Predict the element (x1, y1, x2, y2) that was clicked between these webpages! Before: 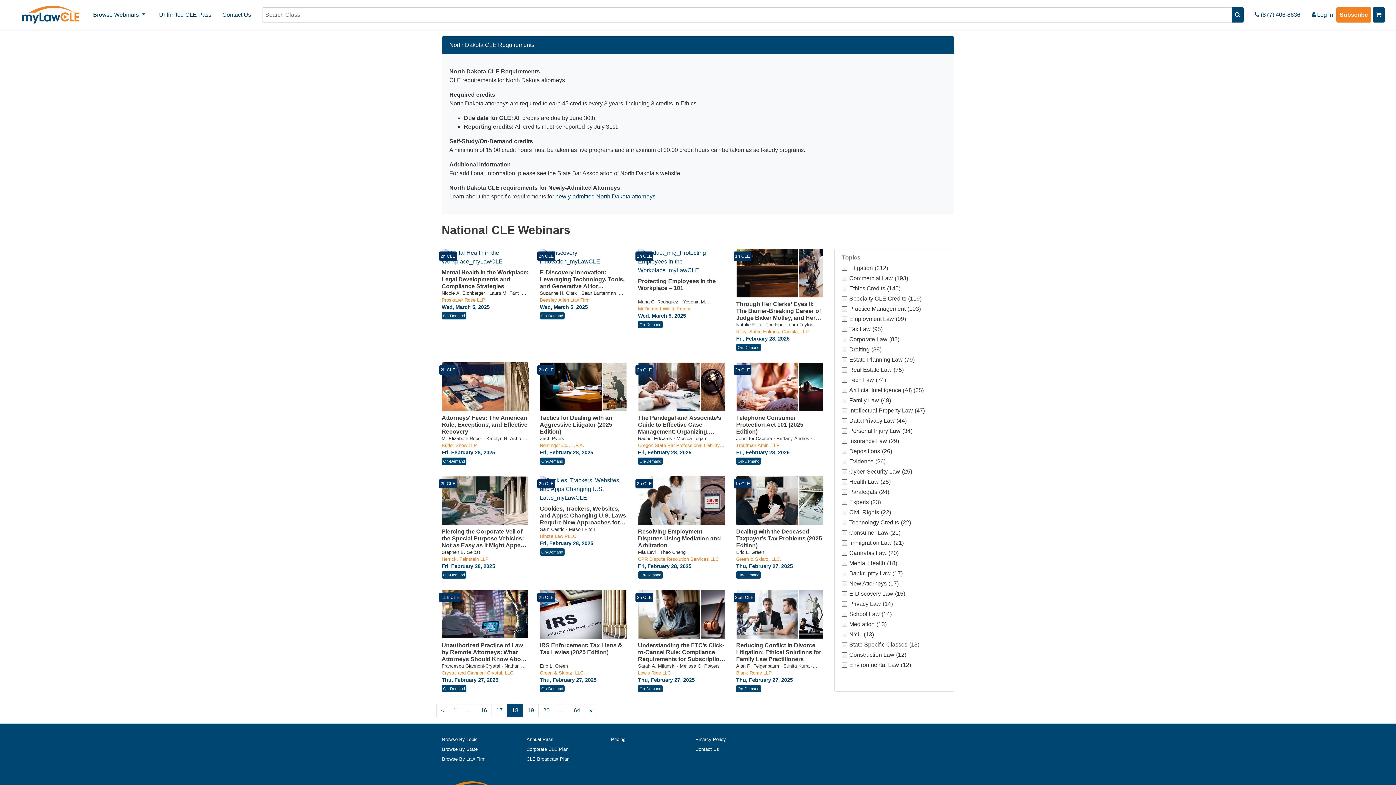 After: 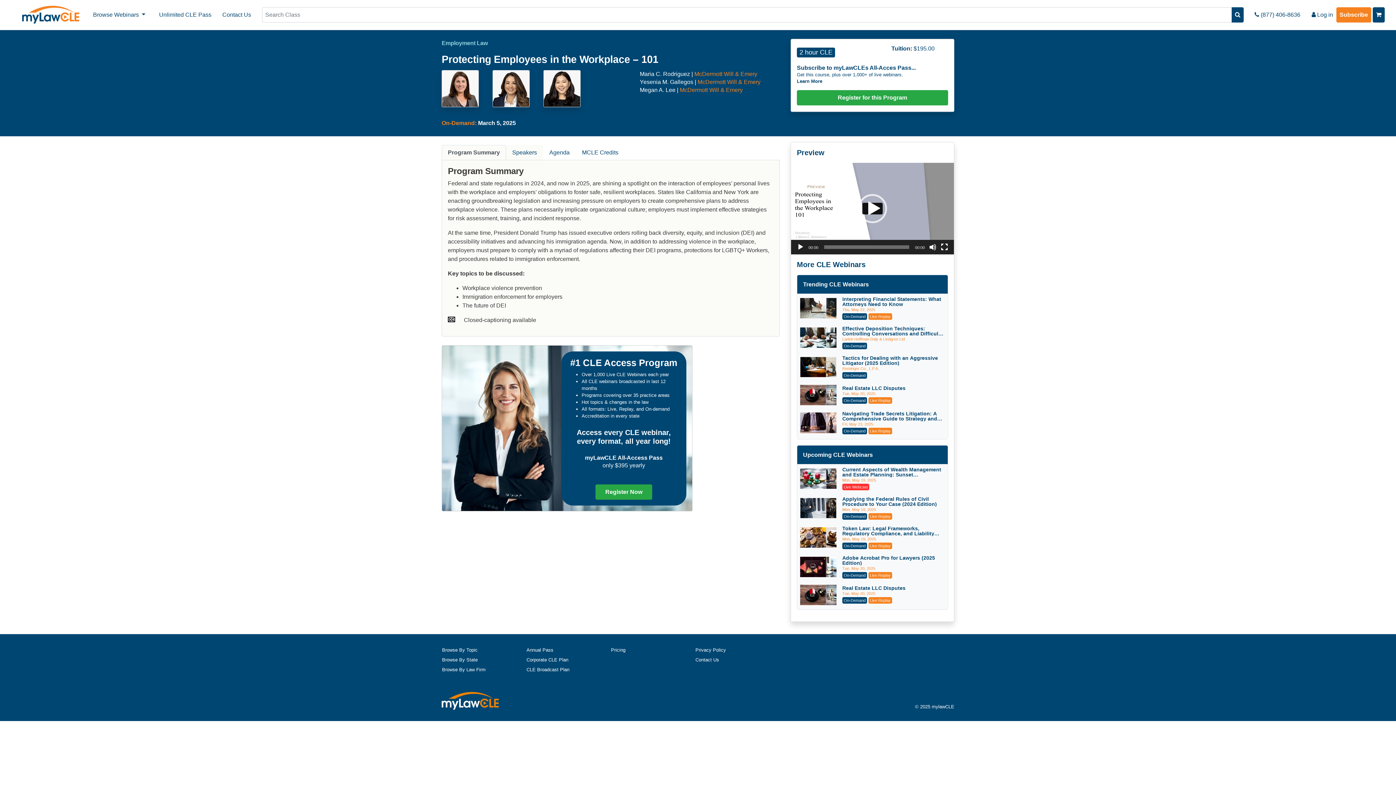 Action: bbox: (638, 258, 725, 264)